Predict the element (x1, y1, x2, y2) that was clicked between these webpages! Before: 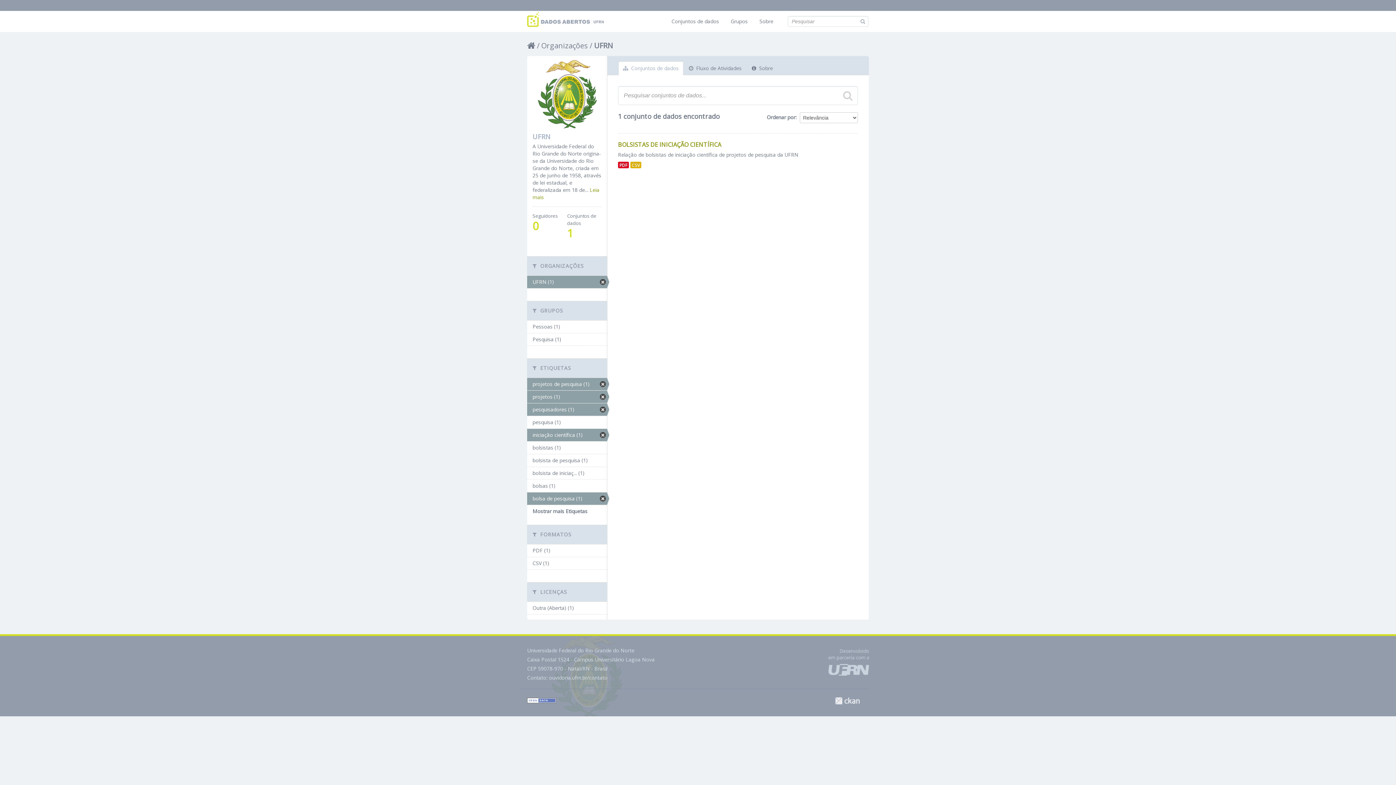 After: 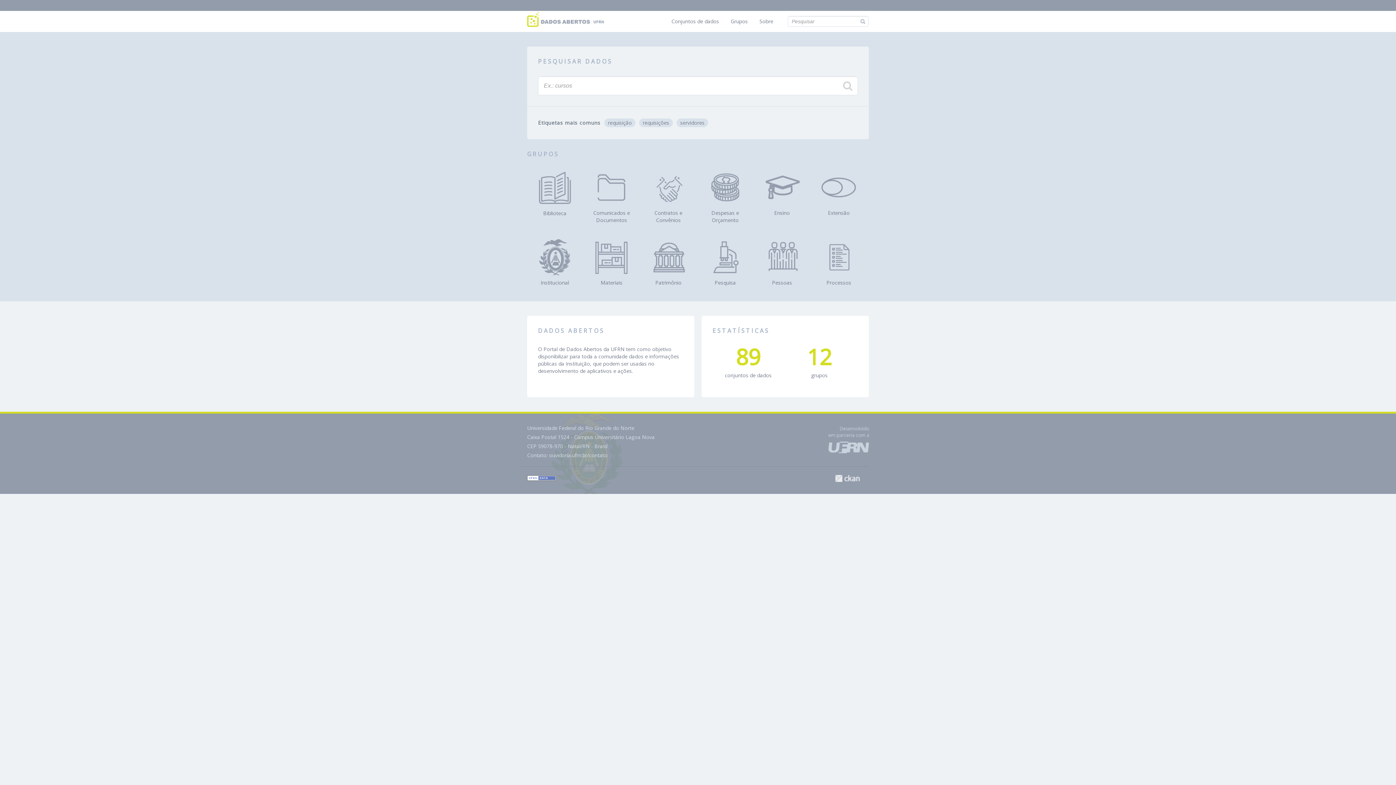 Action: bbox: (527, 15, 604, 22)